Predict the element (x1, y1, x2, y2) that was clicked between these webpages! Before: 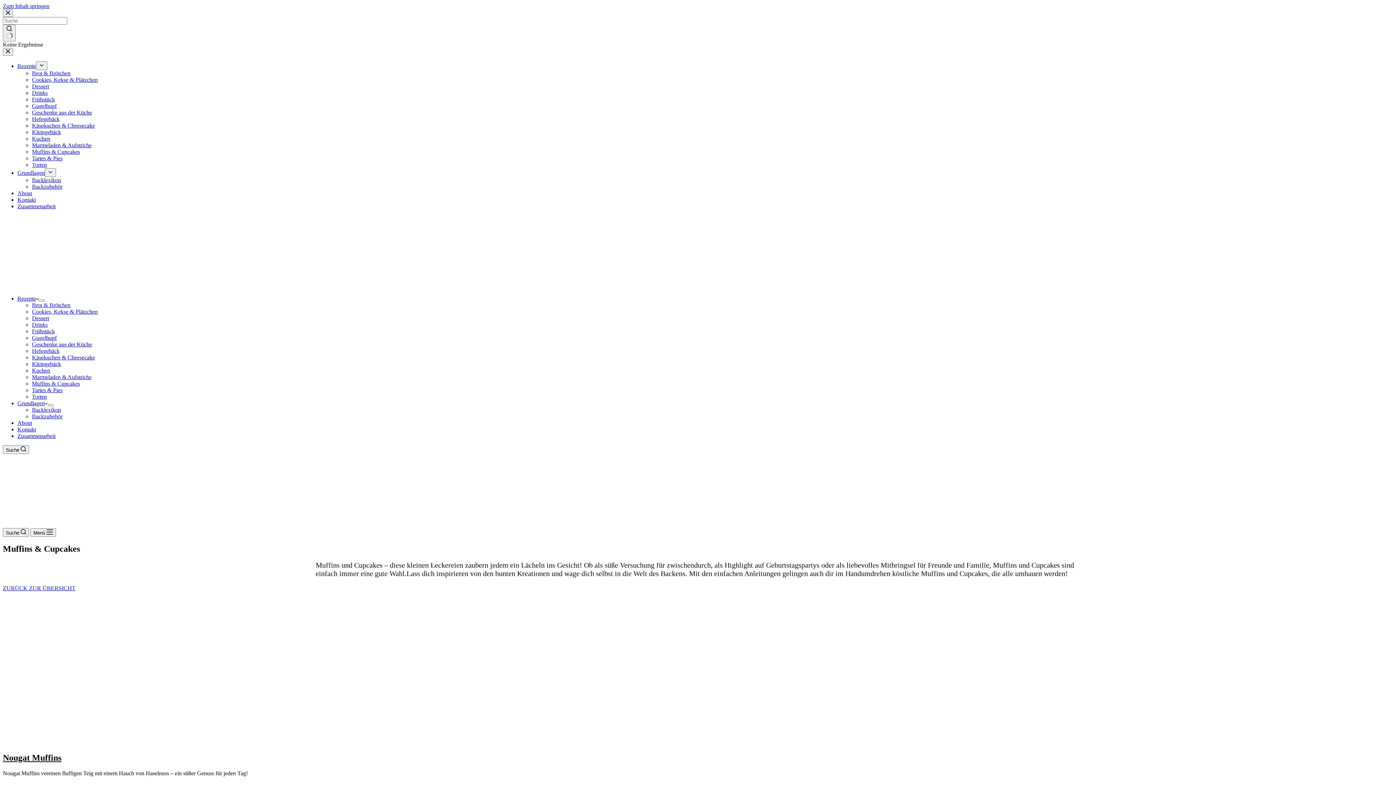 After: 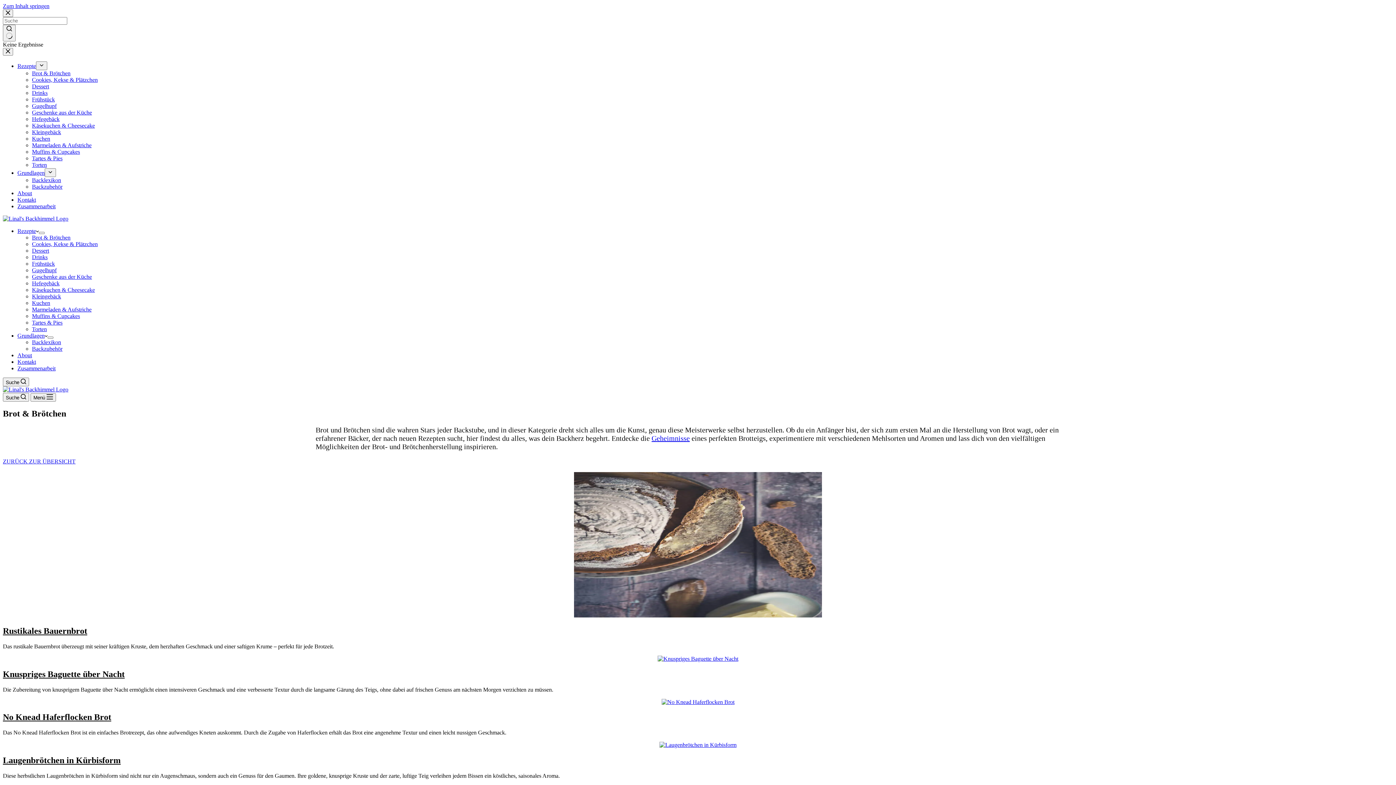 Action: bbox: (32, 70, 70, 76) label: Brot & Brötchen